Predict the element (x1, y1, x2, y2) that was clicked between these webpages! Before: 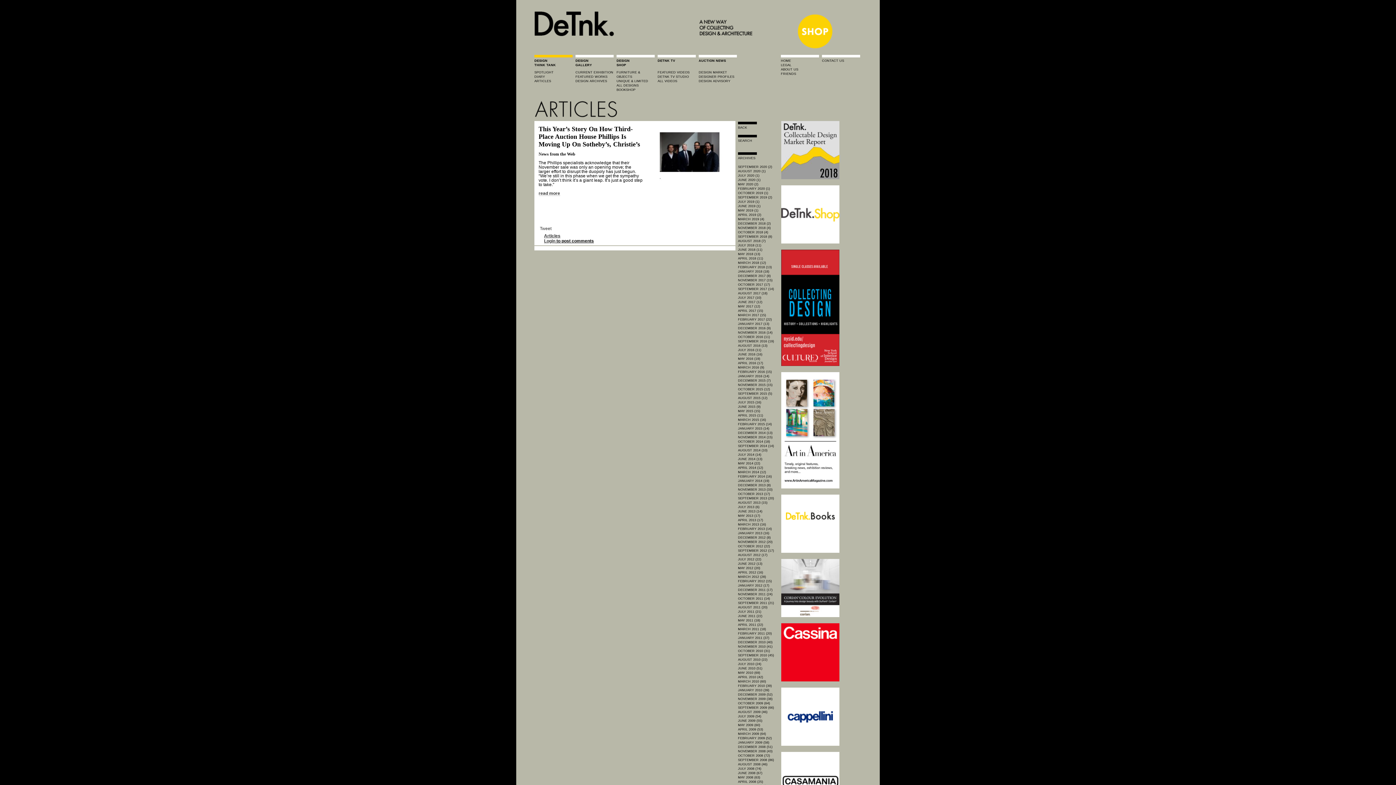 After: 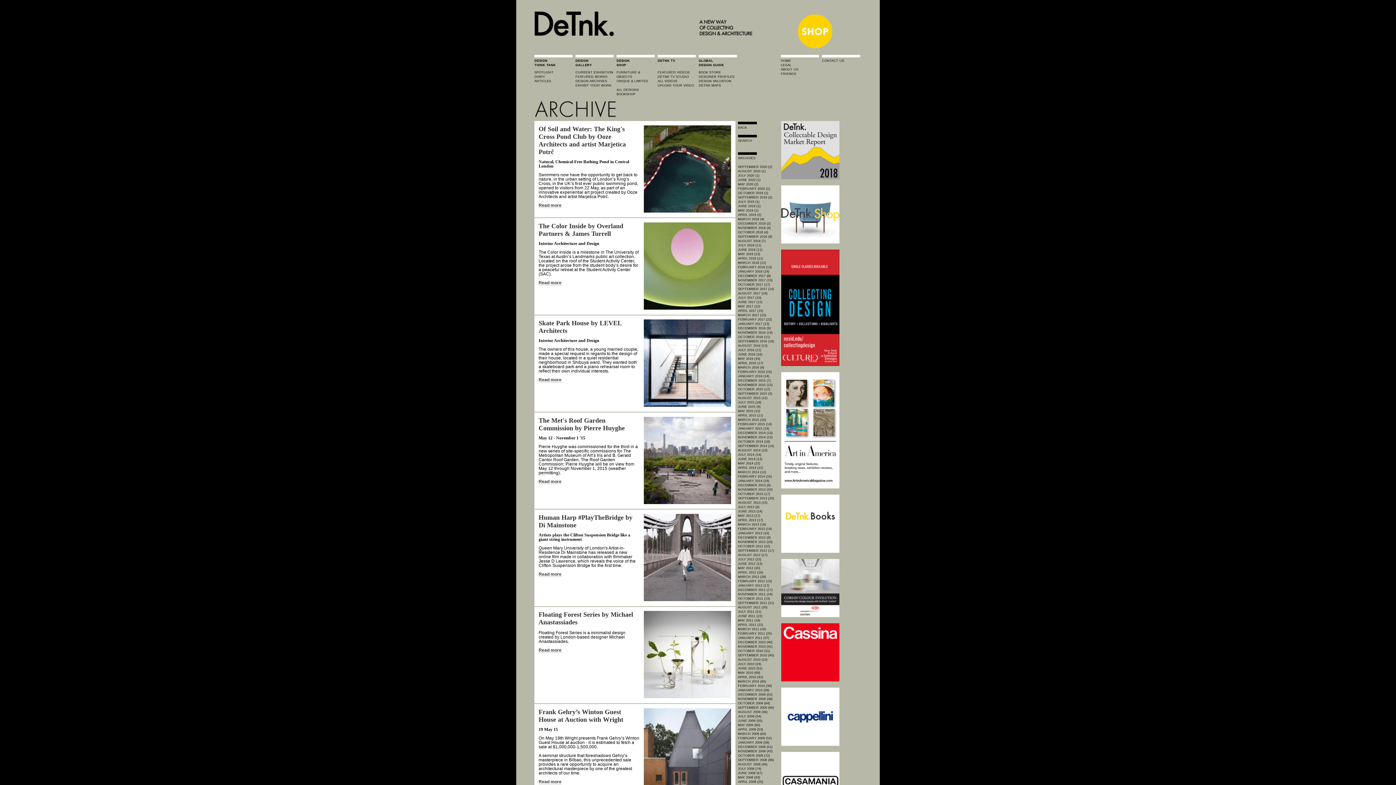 Action: label: MAY 2015 (15) bbox: (738, 409, 760, 413)